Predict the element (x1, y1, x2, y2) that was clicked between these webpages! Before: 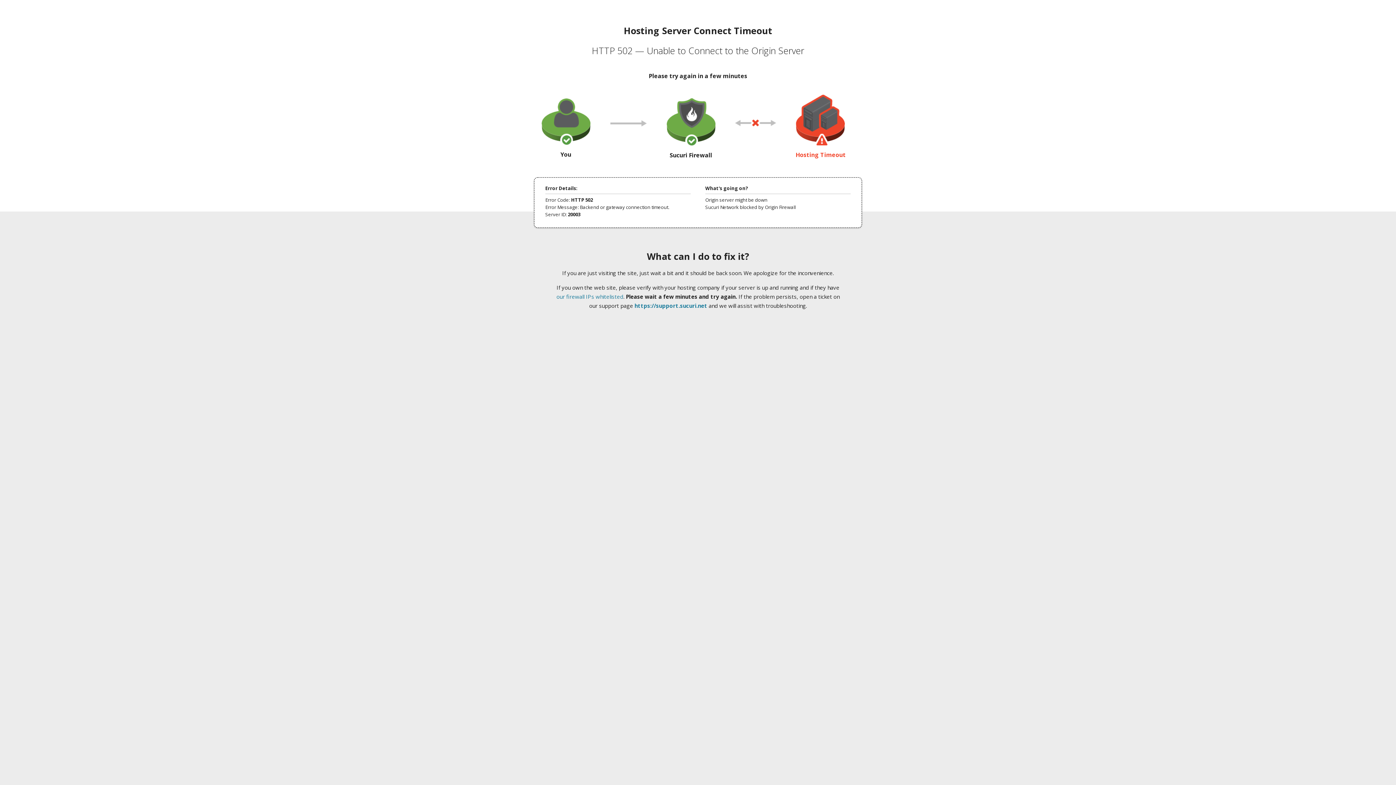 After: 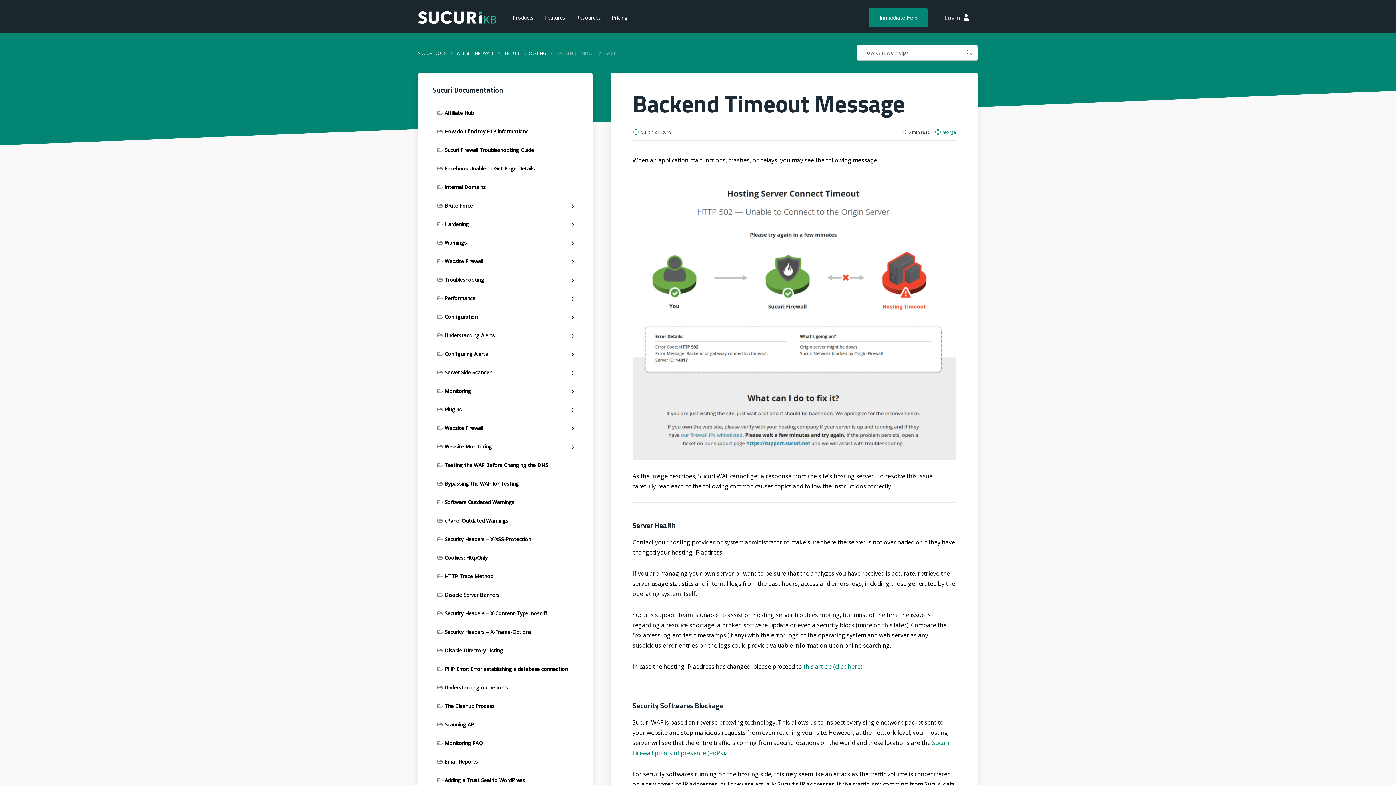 Action: bbox: (556, 293, 623, 300) label: our firewall IPs whitelisted